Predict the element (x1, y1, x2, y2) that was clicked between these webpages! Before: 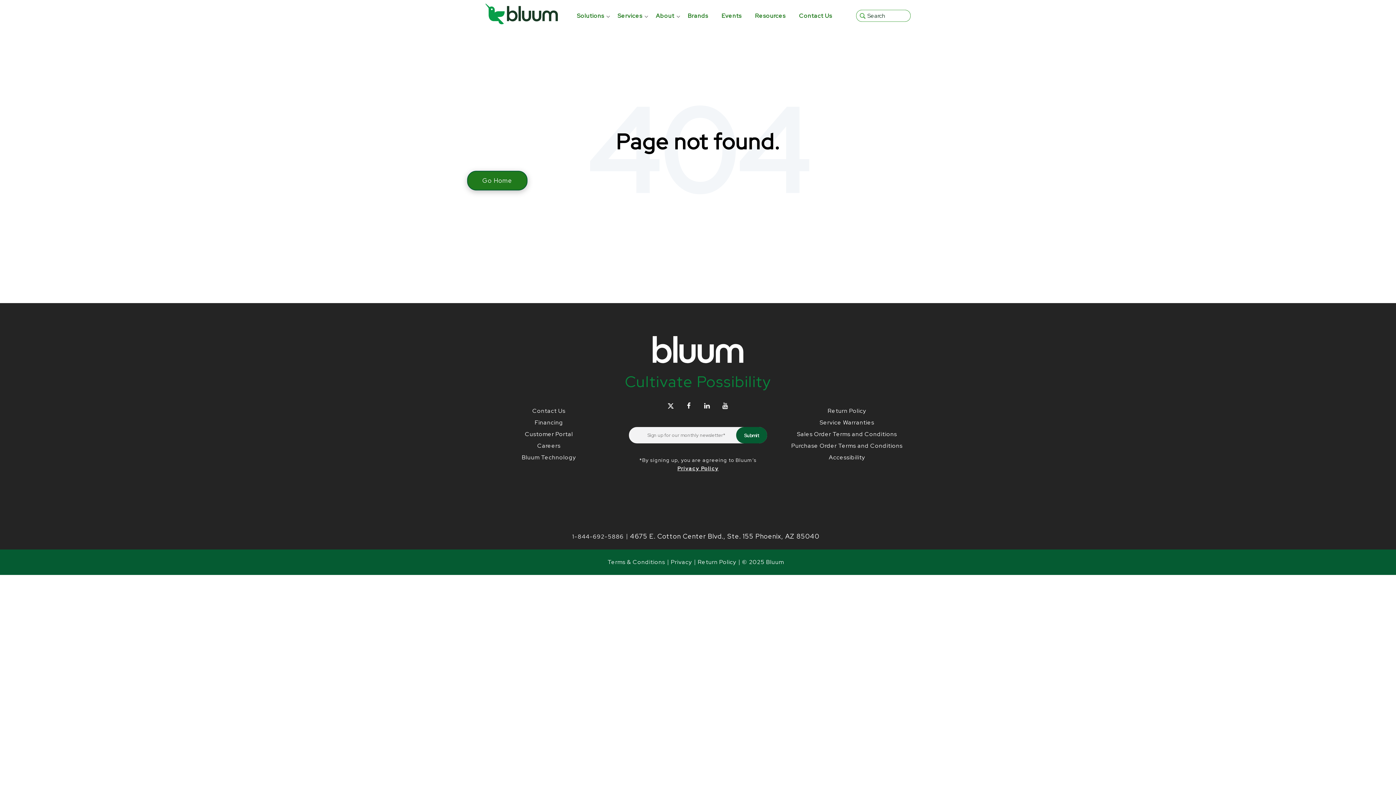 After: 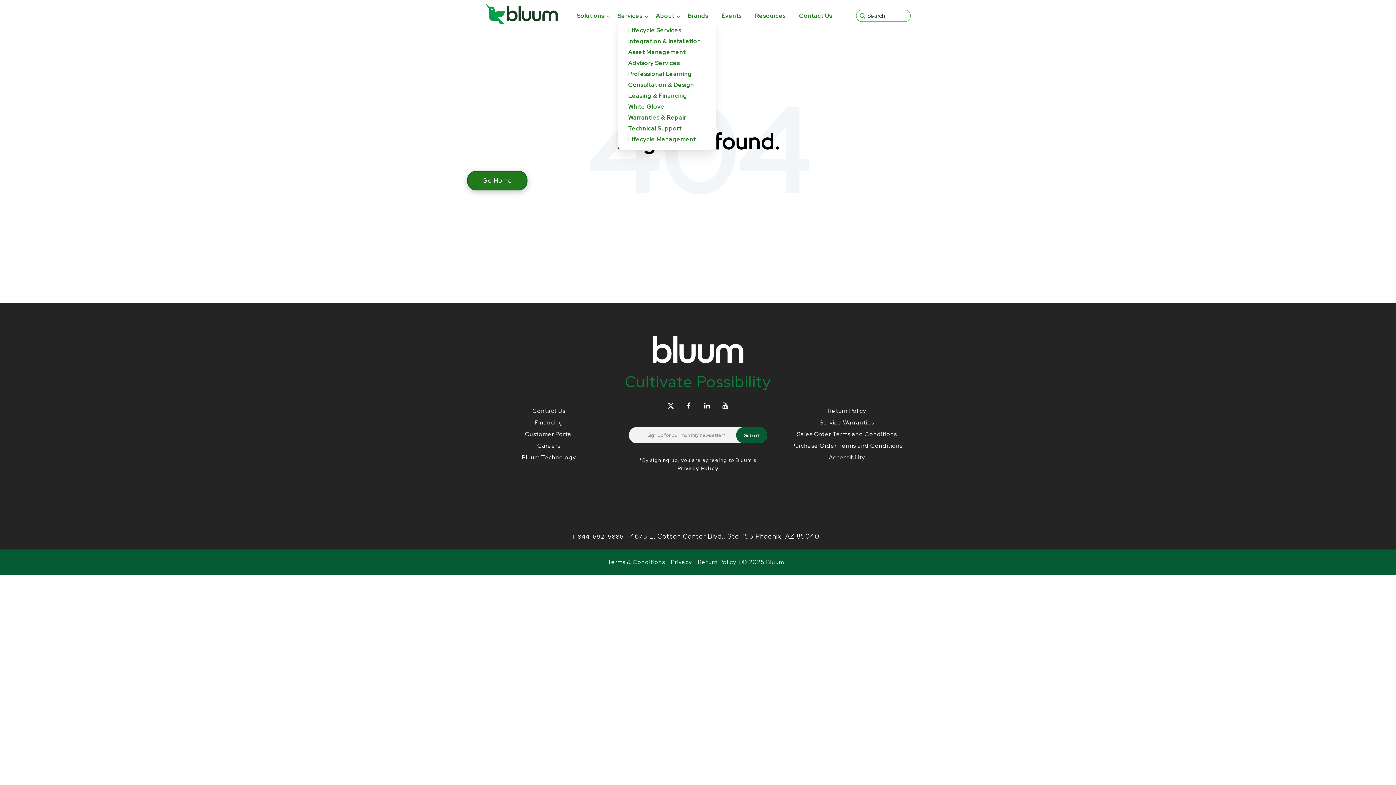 Action: label: Services bbox: (617, 11, 642, 19)